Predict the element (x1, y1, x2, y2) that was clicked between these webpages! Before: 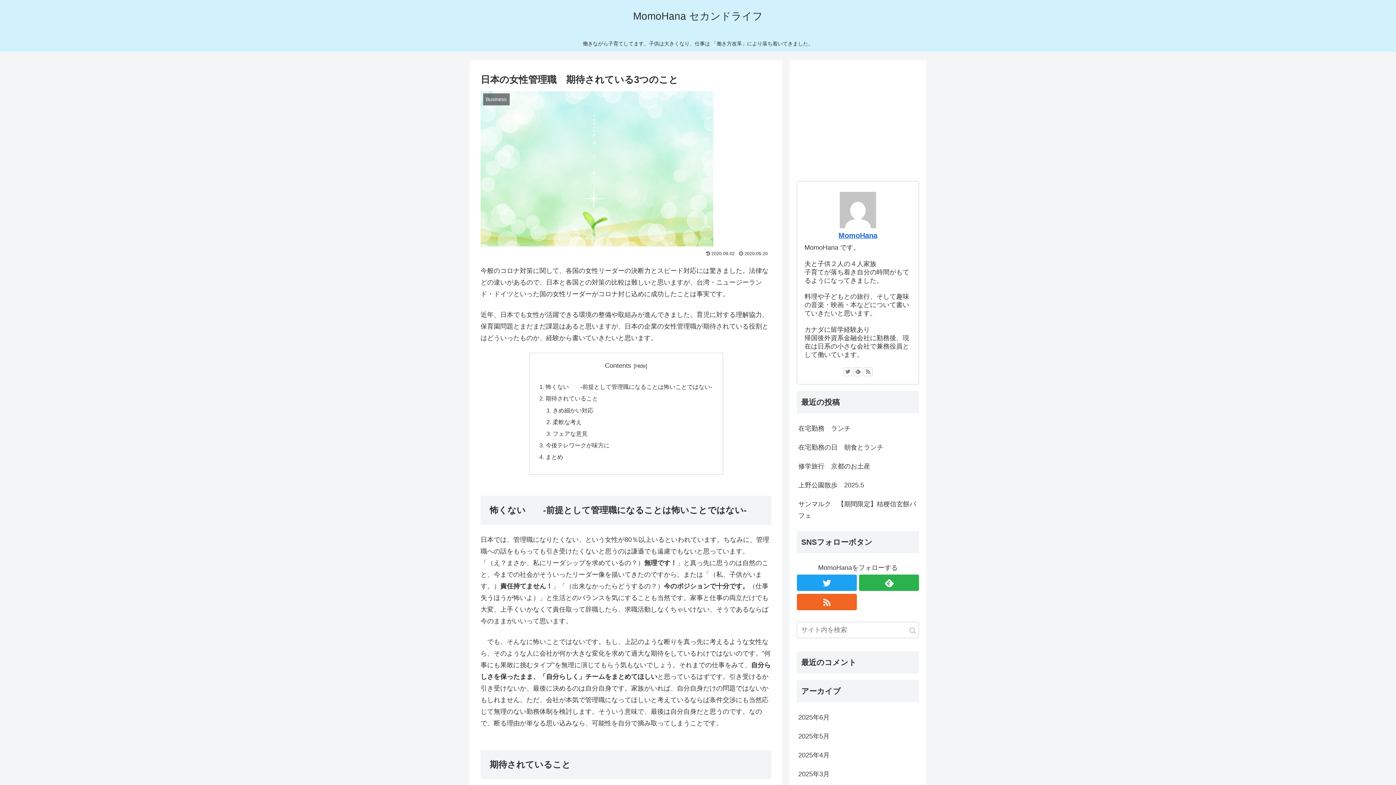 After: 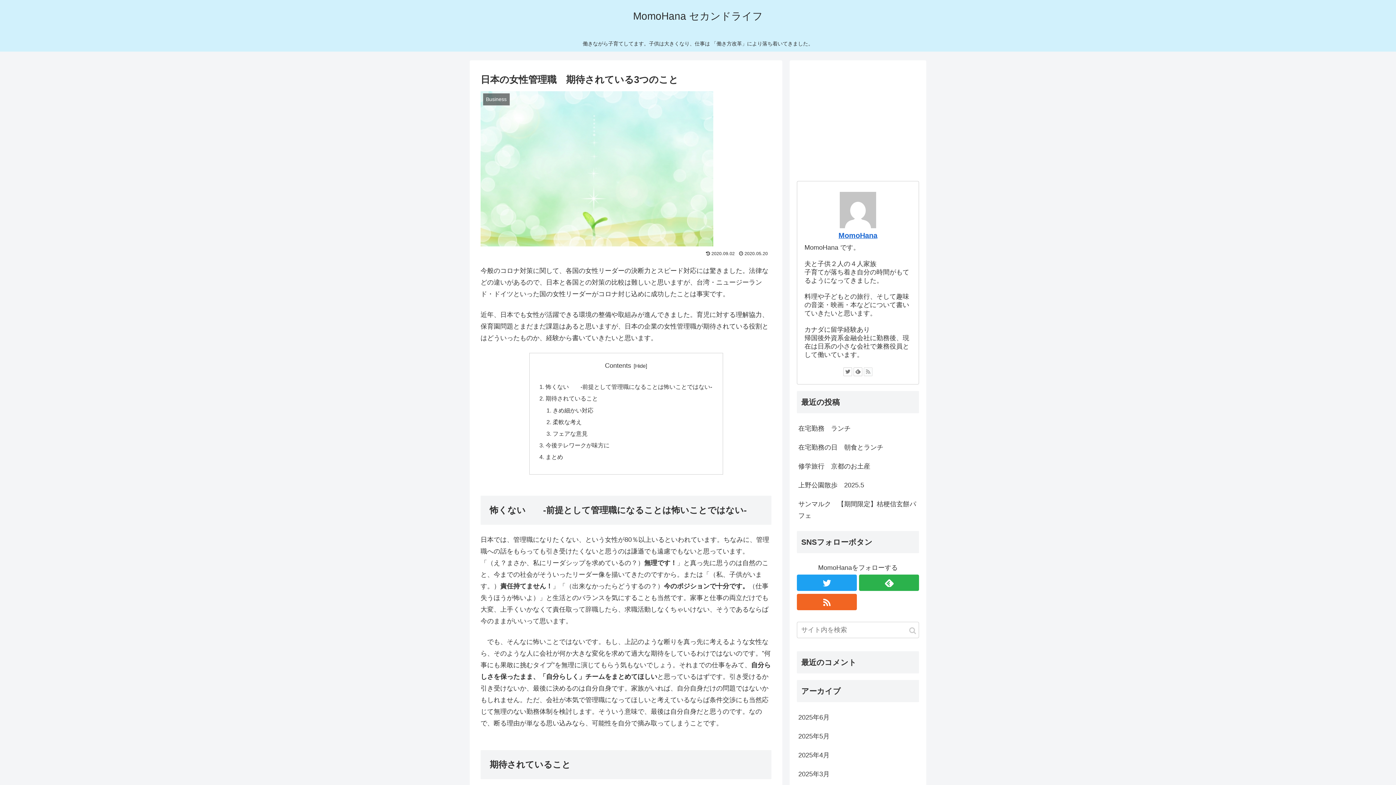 Action: bbox: (864, 367, 872, 376)